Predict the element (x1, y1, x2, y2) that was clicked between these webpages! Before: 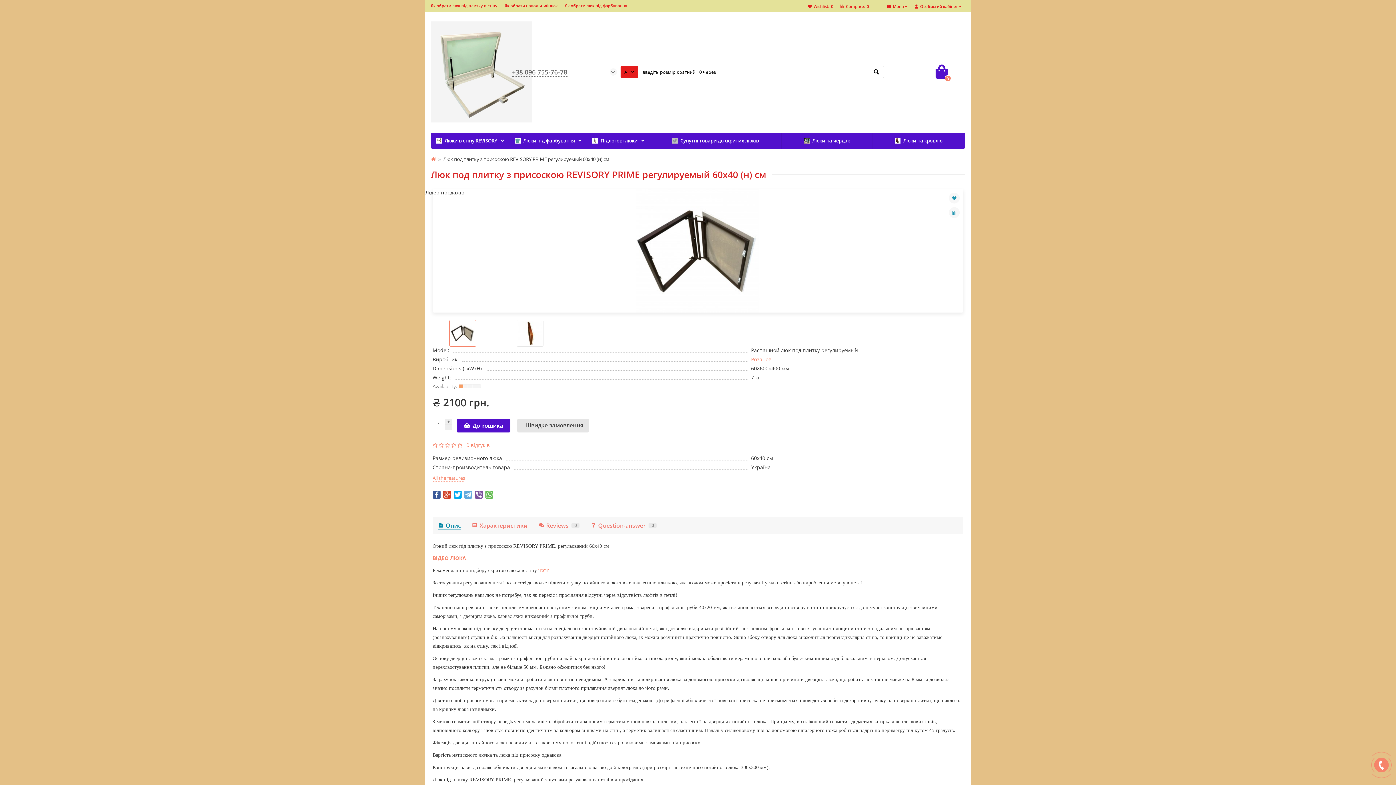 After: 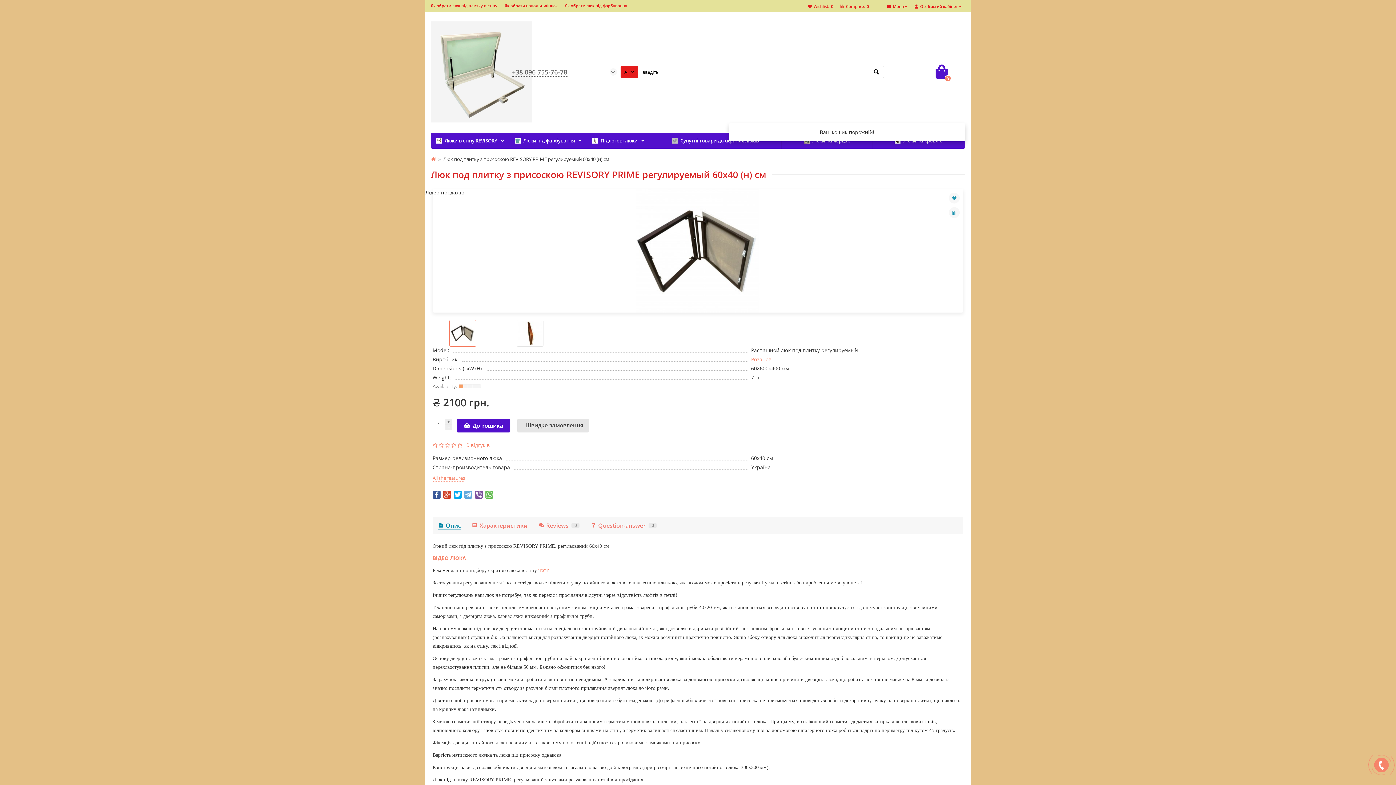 Action: label: 0 bbox: (935, 64, 948, 79)